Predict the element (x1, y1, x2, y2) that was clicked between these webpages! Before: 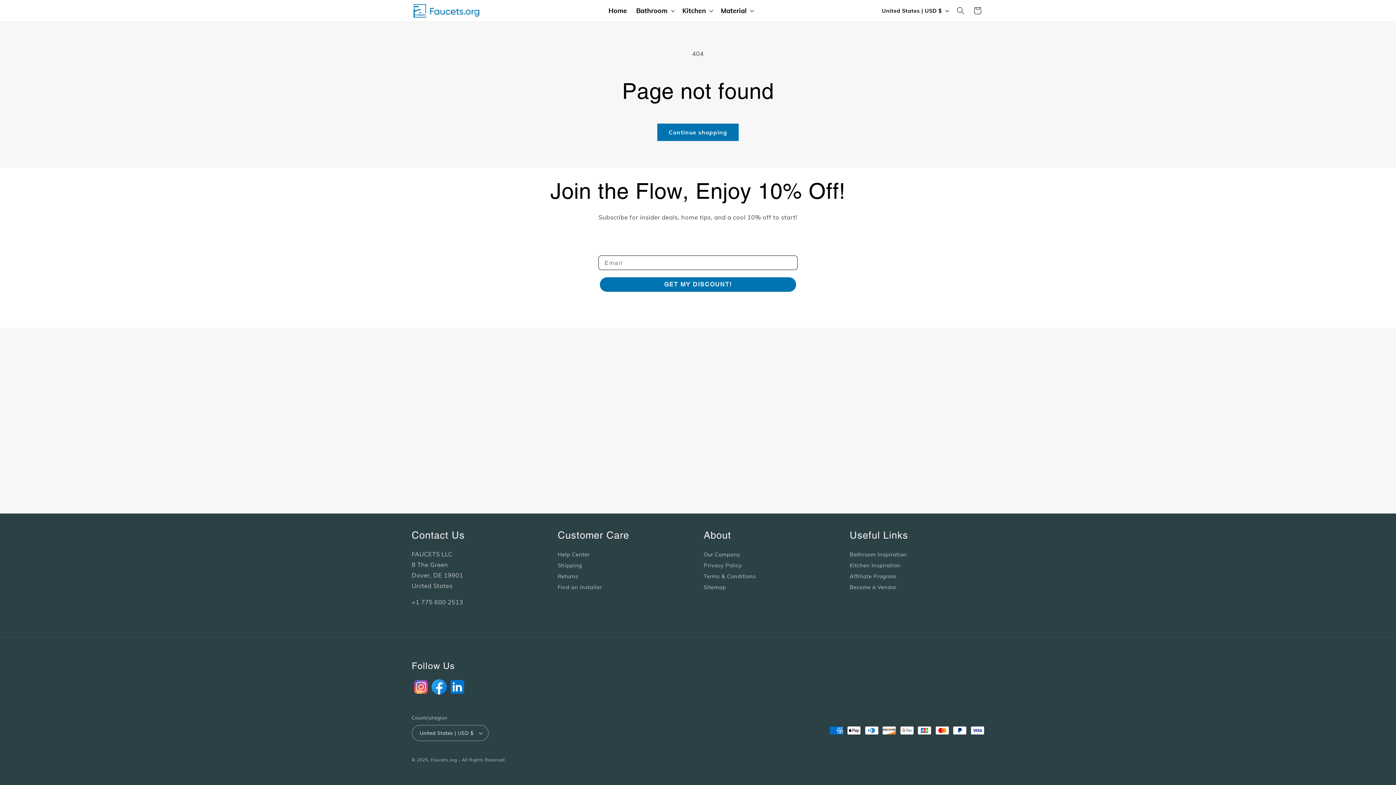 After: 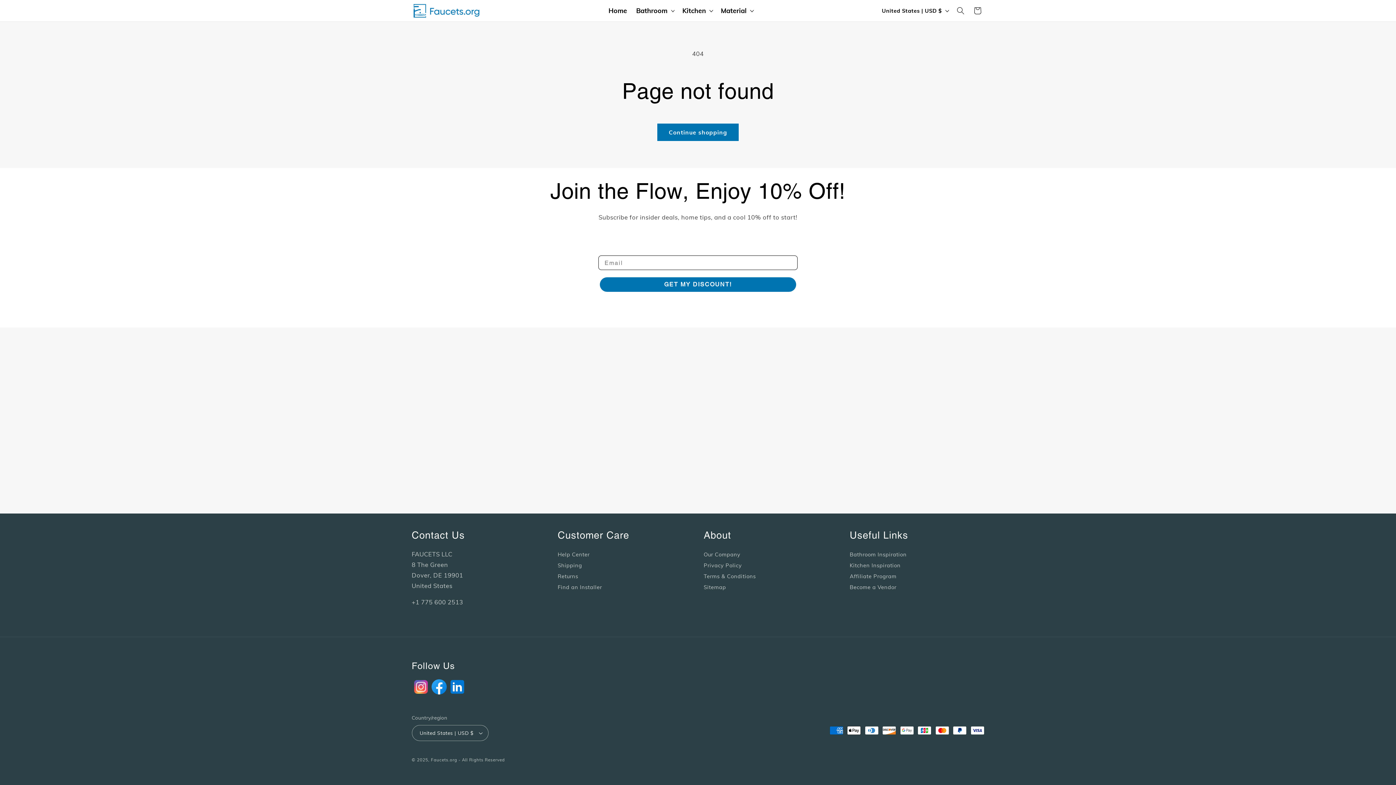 Action: bbox: (411, 690, 430, 697)